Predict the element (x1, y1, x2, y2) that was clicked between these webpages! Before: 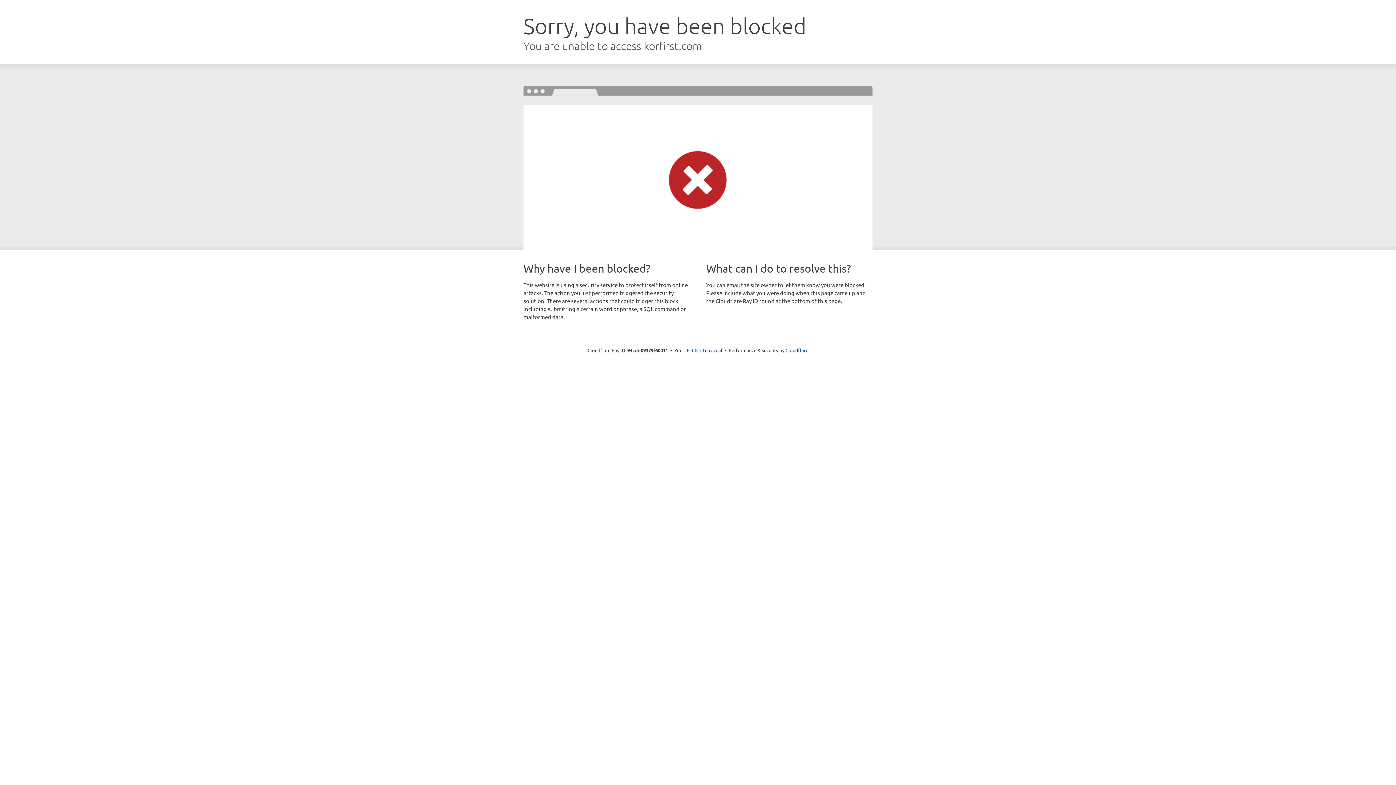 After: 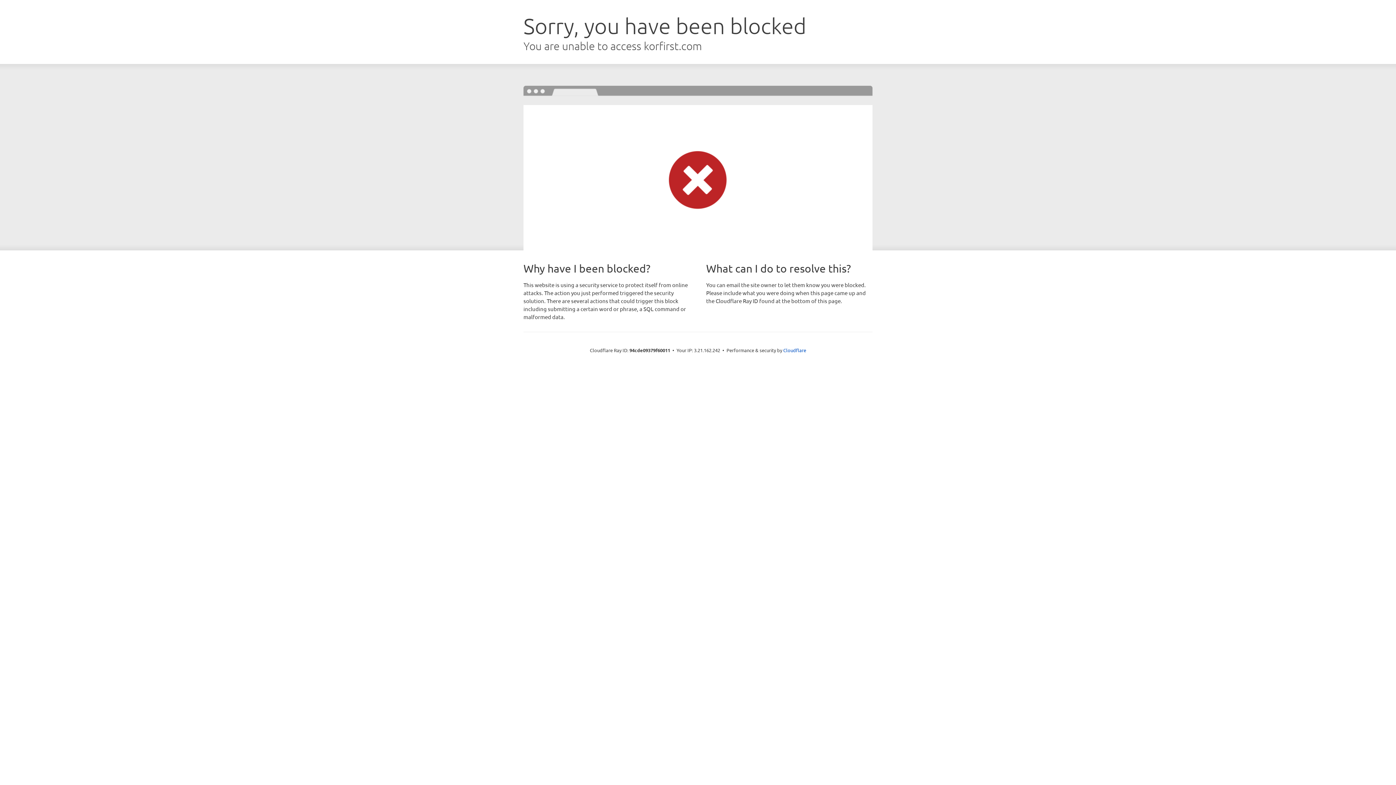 Action: bbox: (692, 346, 722, 353) label: Click to reveal